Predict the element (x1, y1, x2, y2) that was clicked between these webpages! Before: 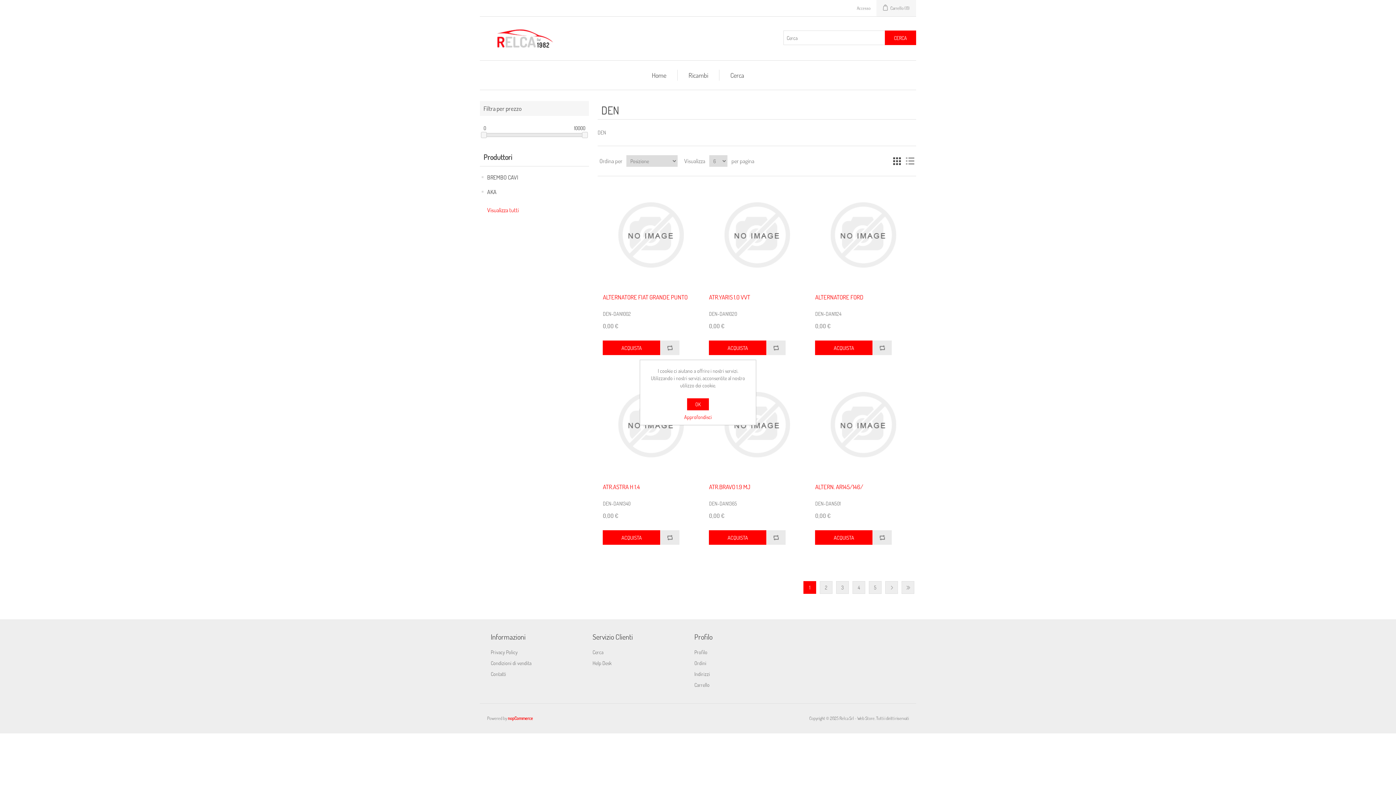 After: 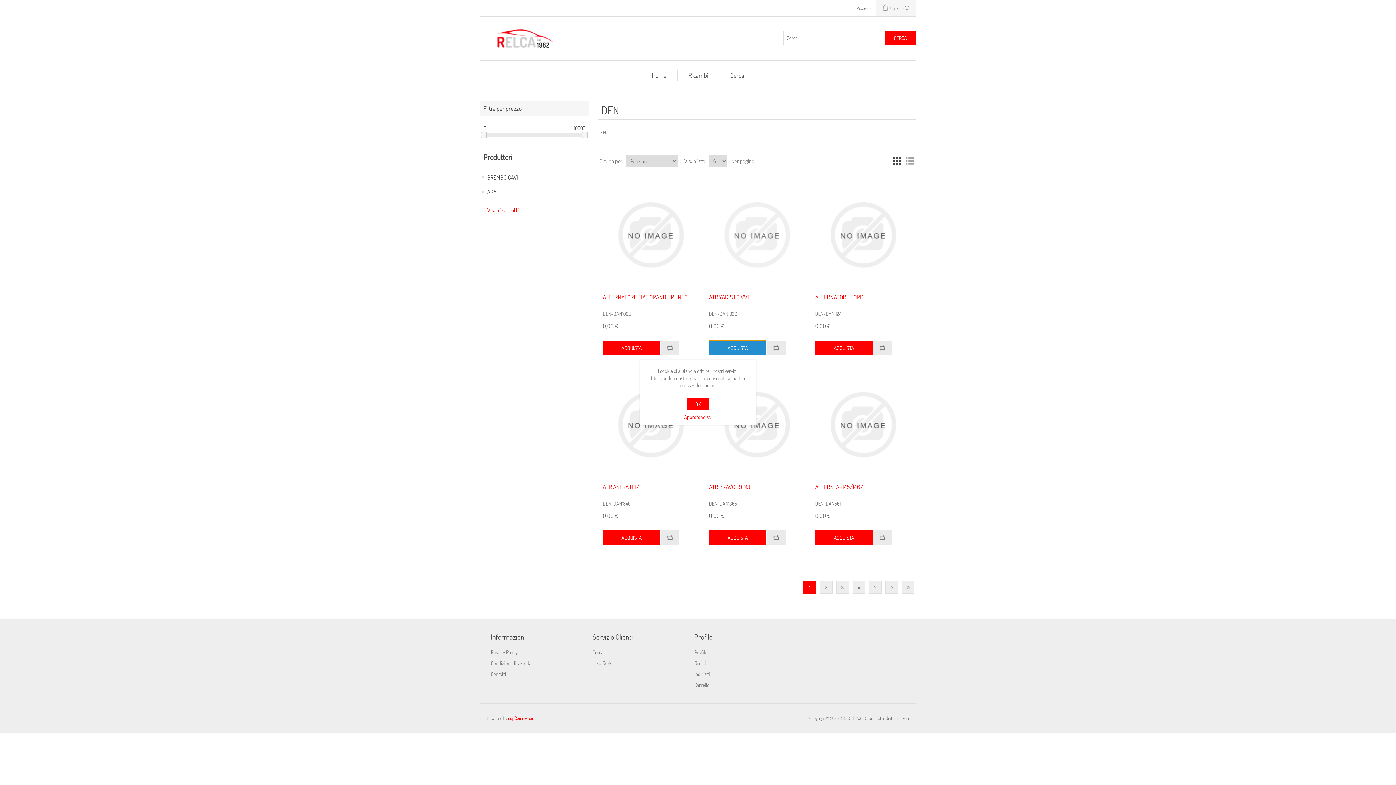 Action: label: ACQUISTA bbox: (709, 340, 766, 355)